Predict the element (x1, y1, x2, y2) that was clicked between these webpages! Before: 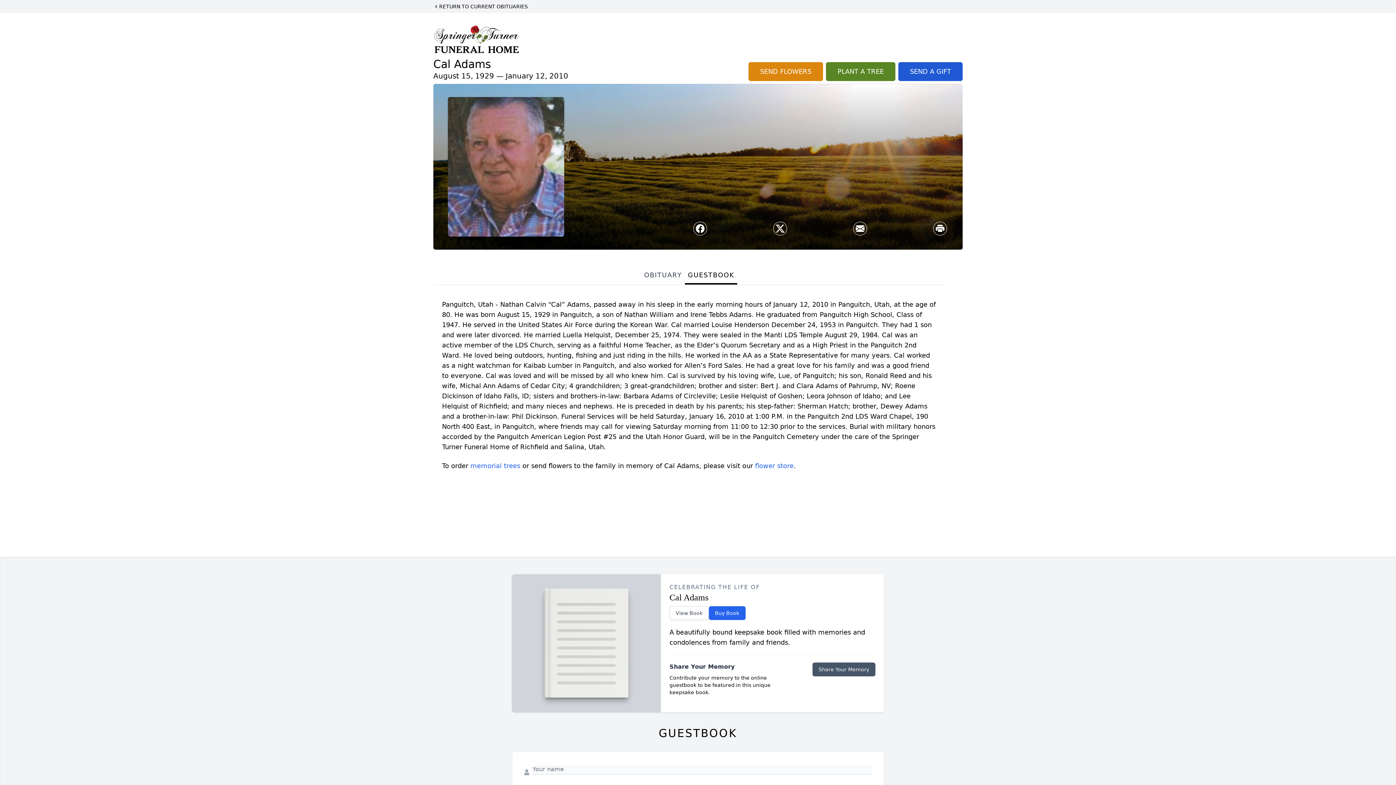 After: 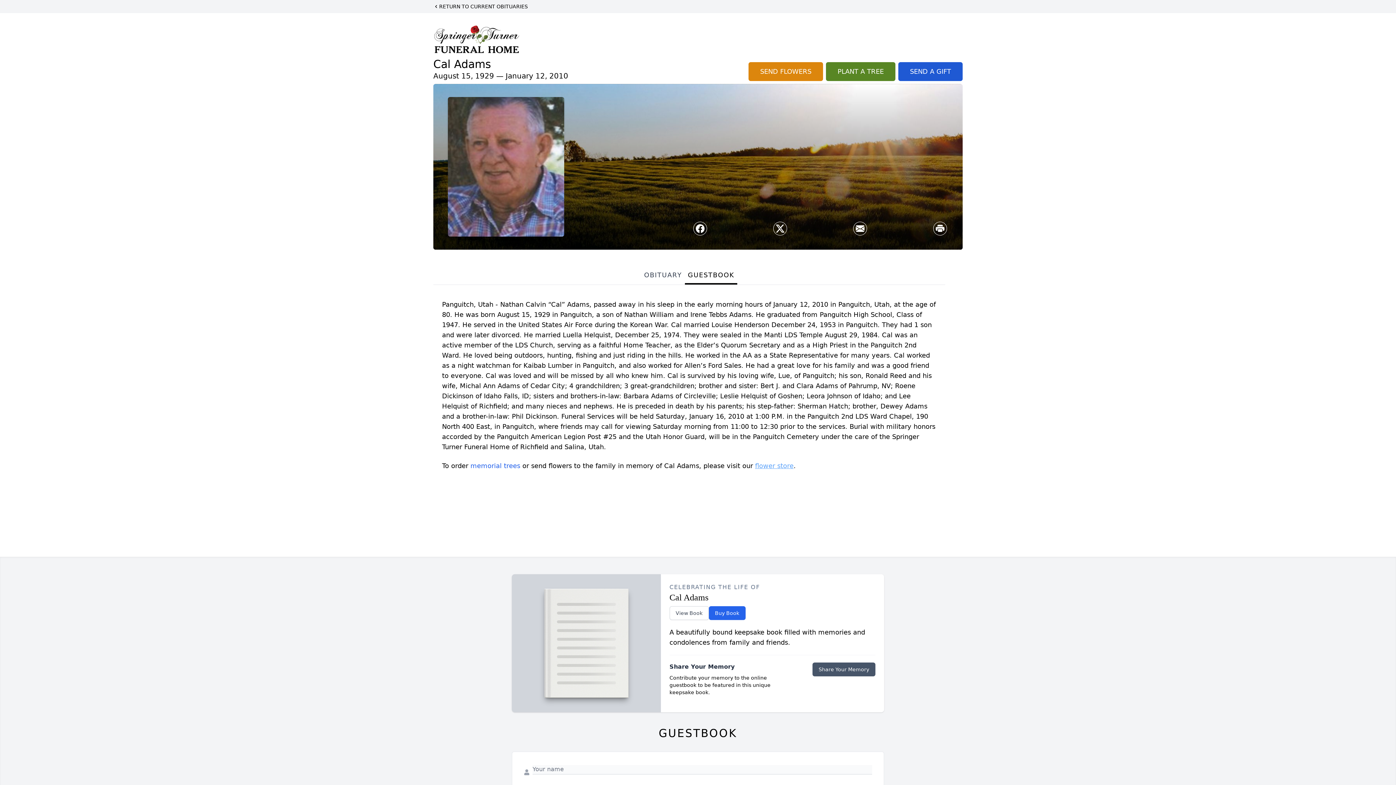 Action: bbox: (755, 462, 793, 469) label: flower store